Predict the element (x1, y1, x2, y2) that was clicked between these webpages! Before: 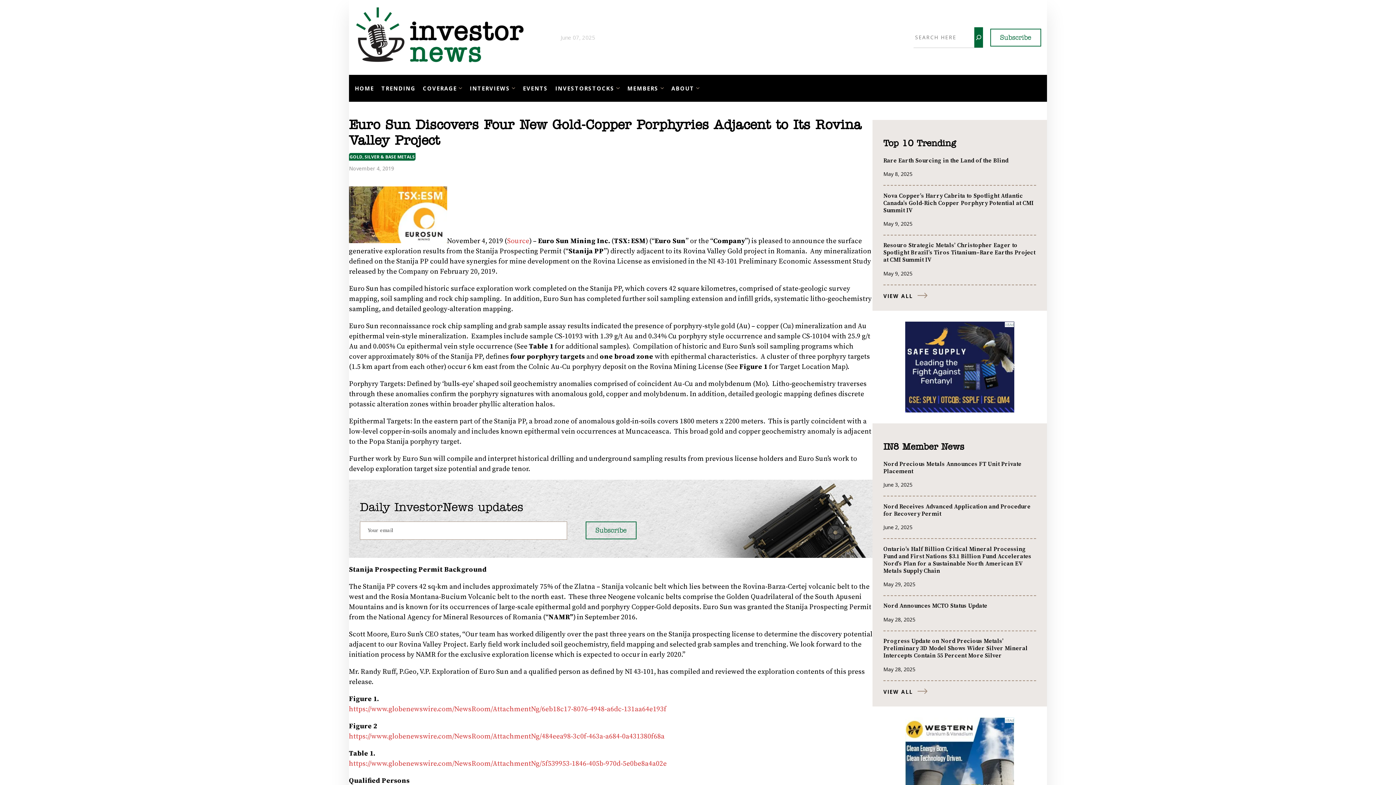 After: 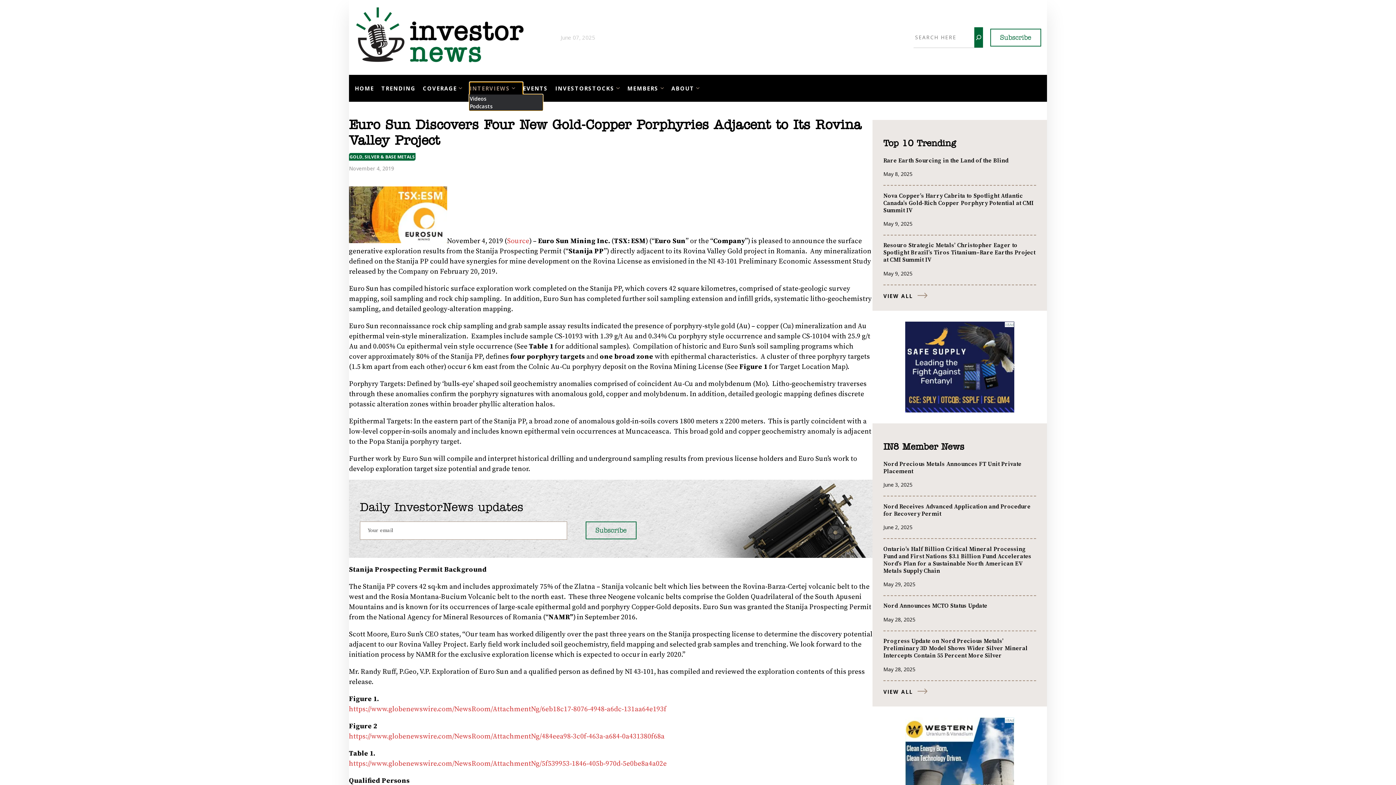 Action: bbox: (469, 84, 510, 91) label: INTERVIEWS